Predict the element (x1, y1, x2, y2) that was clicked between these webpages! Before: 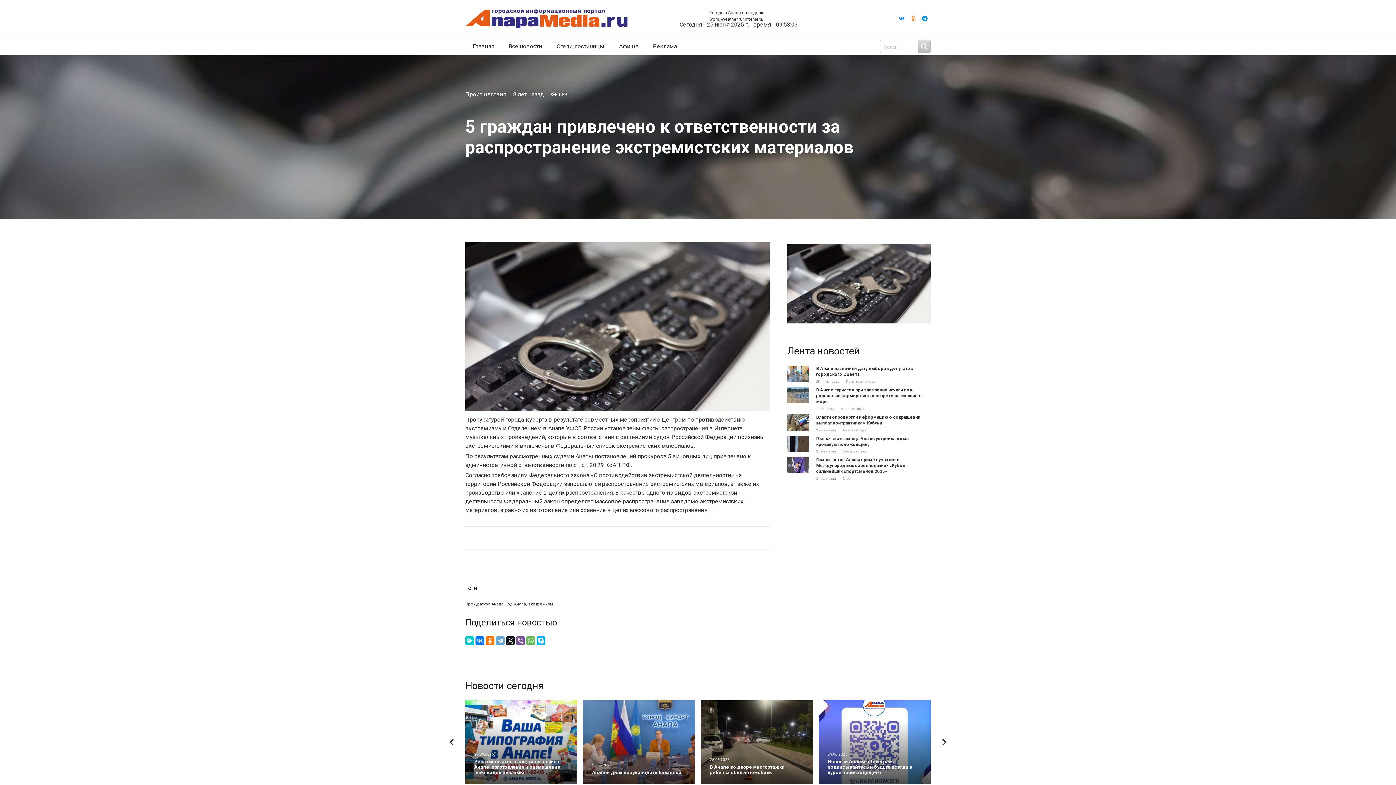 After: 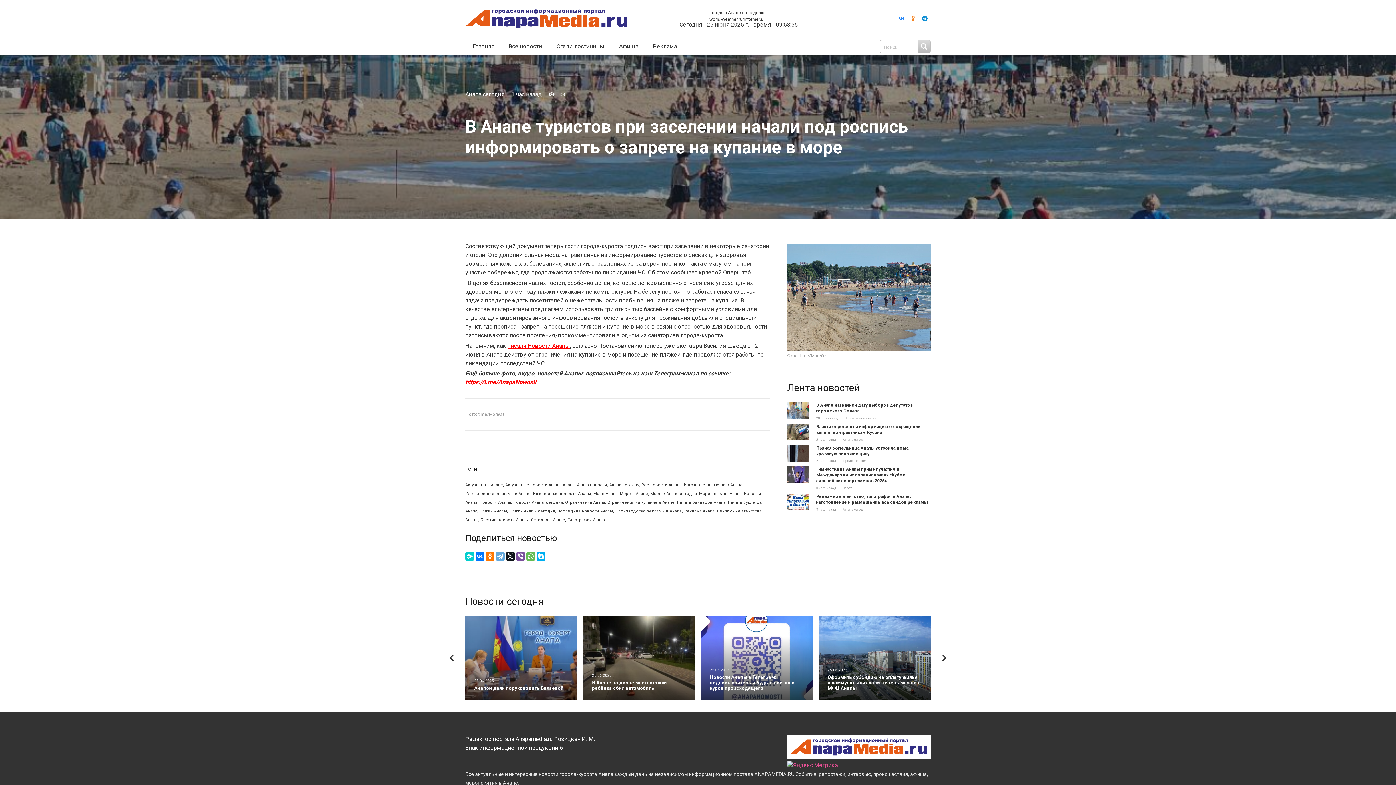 Action: label: В Анапе туристов при заселении начали под роспись информировать о запрете на купание в море bbox: (816, 387, 921, 404)